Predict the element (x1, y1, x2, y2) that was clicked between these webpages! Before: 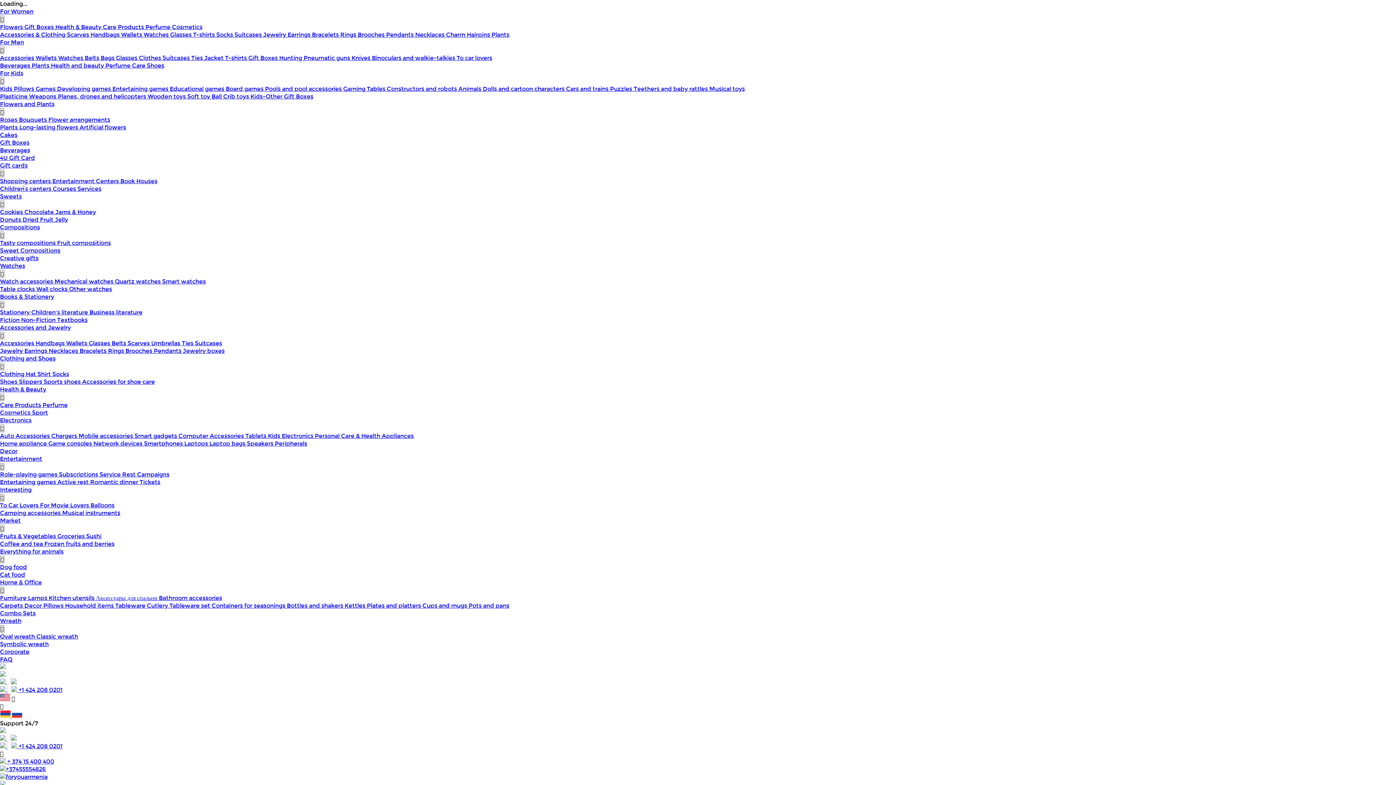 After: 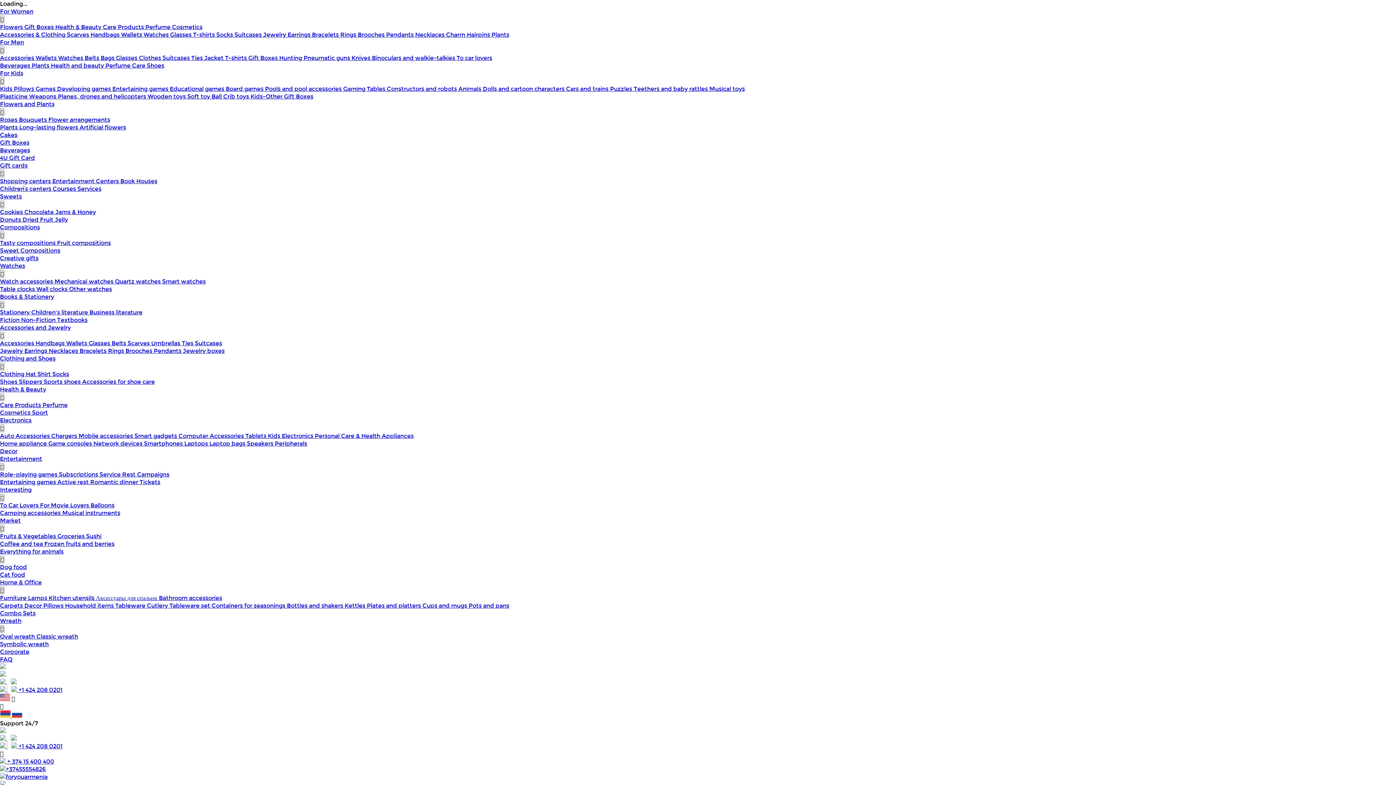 Action: bbox: (566, 85, 610, 92) label: Cars and trains 